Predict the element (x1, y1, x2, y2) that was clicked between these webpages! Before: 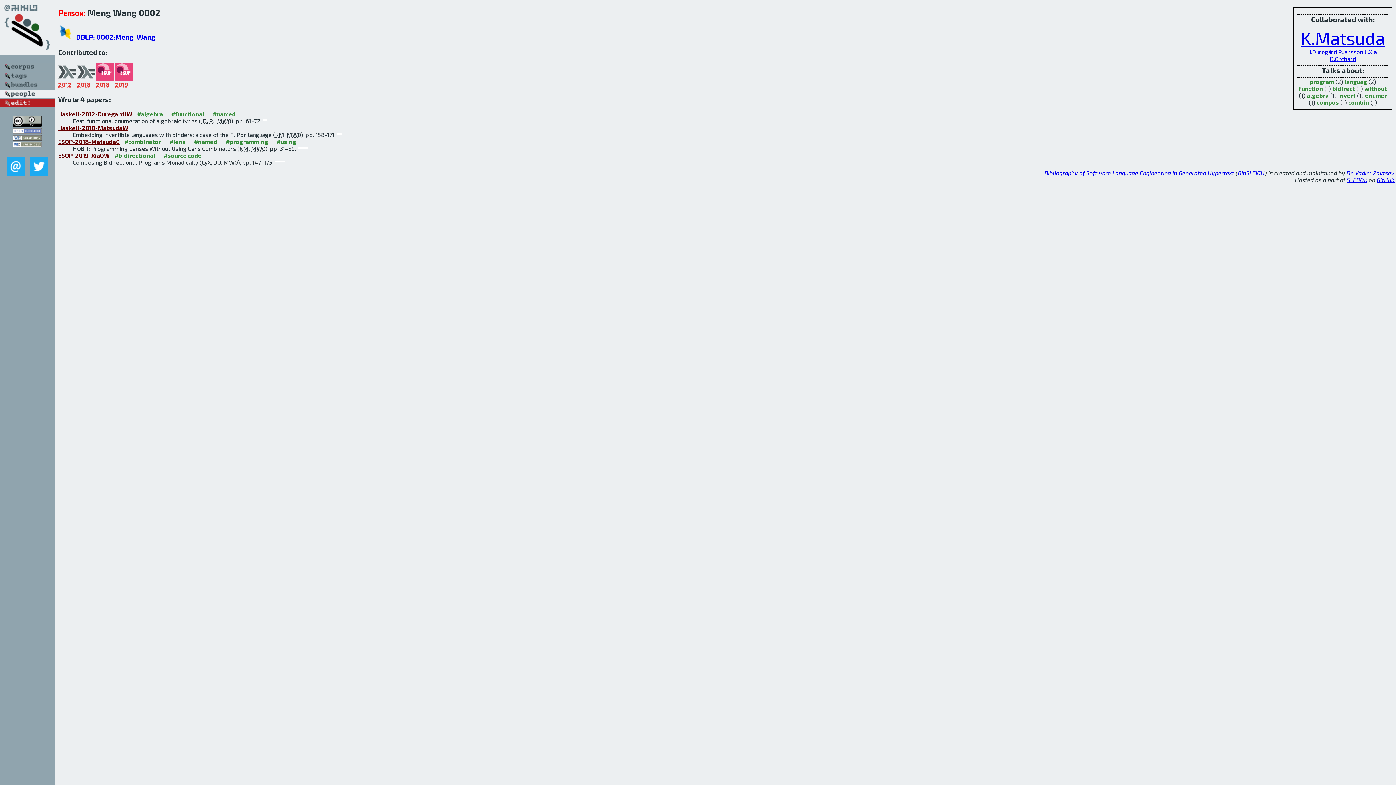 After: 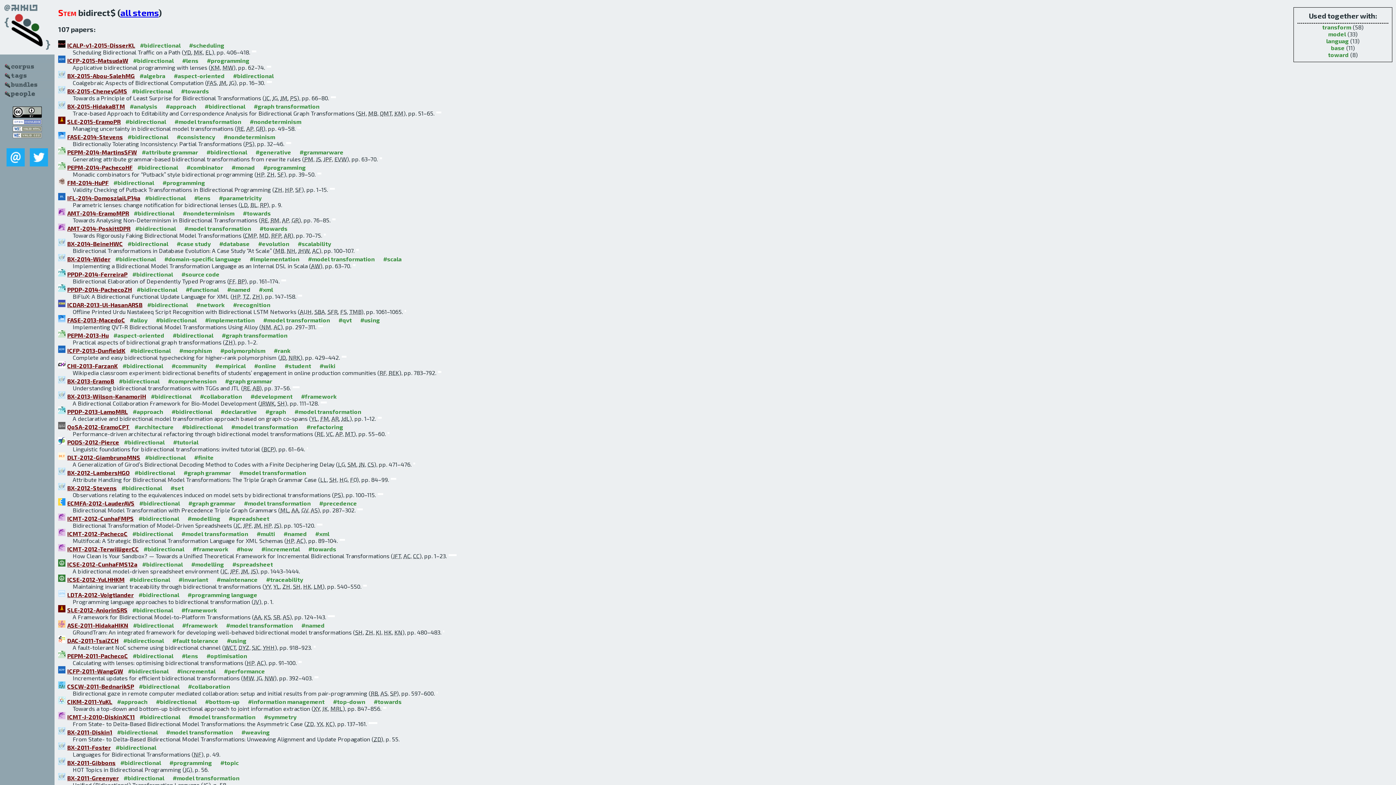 Action: label: bidirect bbox: (1332, 85, 1355, 91)